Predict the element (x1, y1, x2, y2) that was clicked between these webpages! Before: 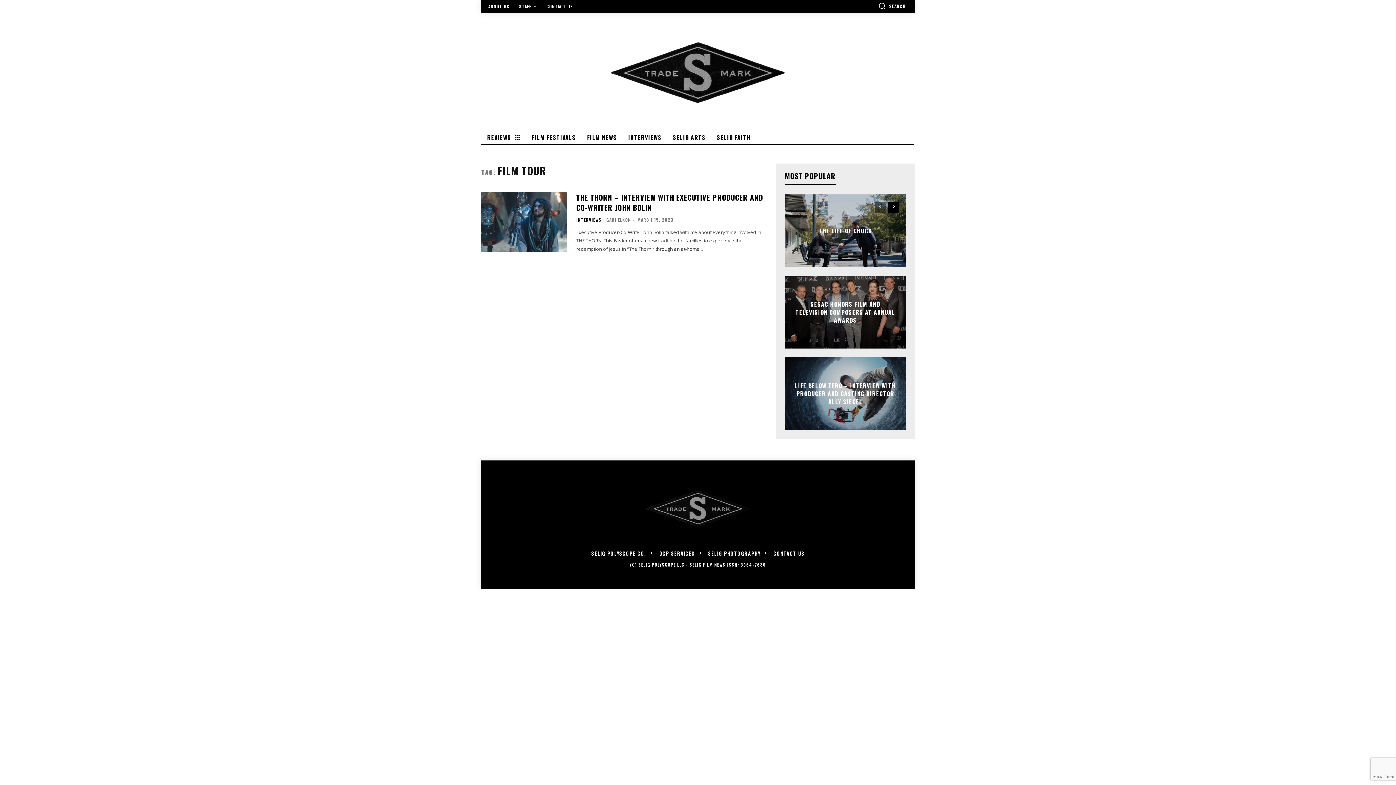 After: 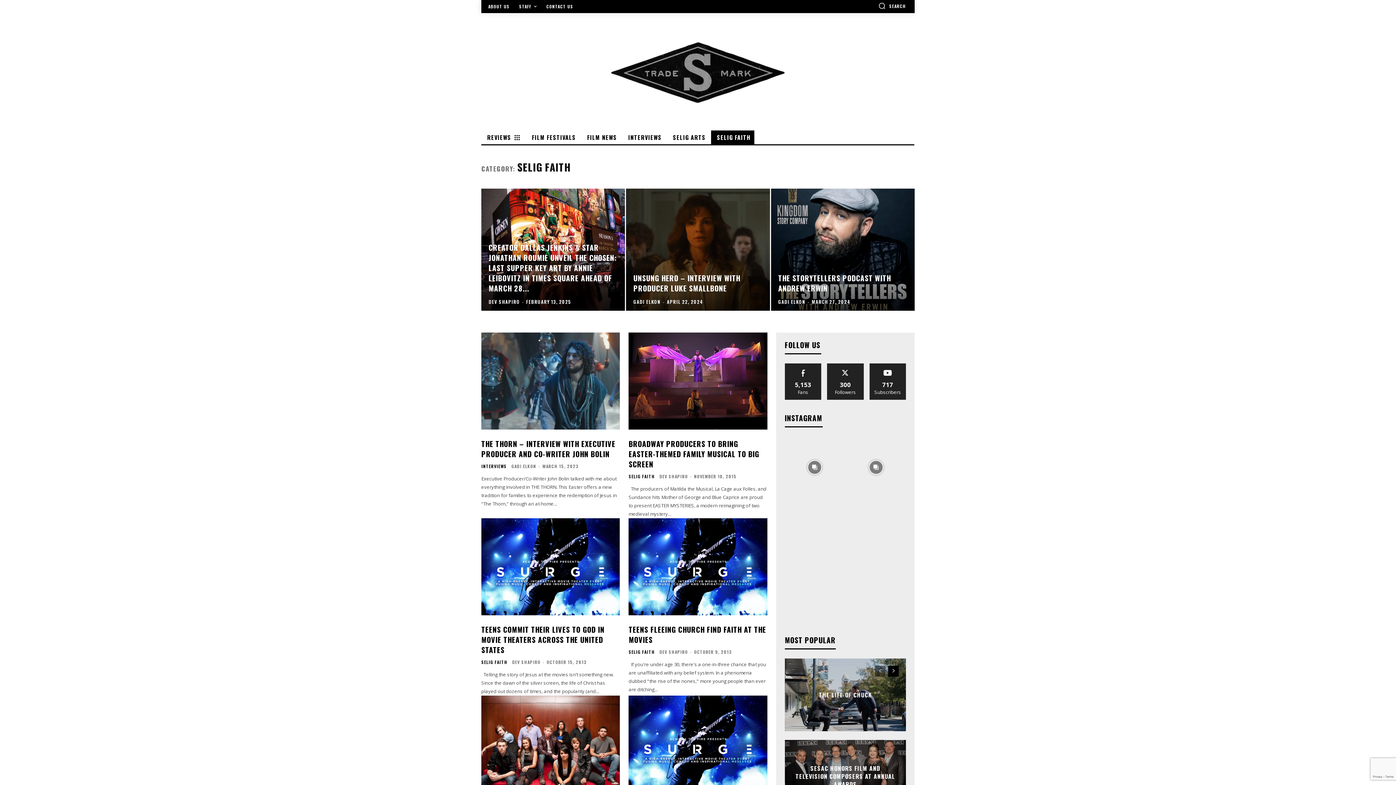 Action: label: SELIG FAITH bbox: (711, 130, 754, 144)